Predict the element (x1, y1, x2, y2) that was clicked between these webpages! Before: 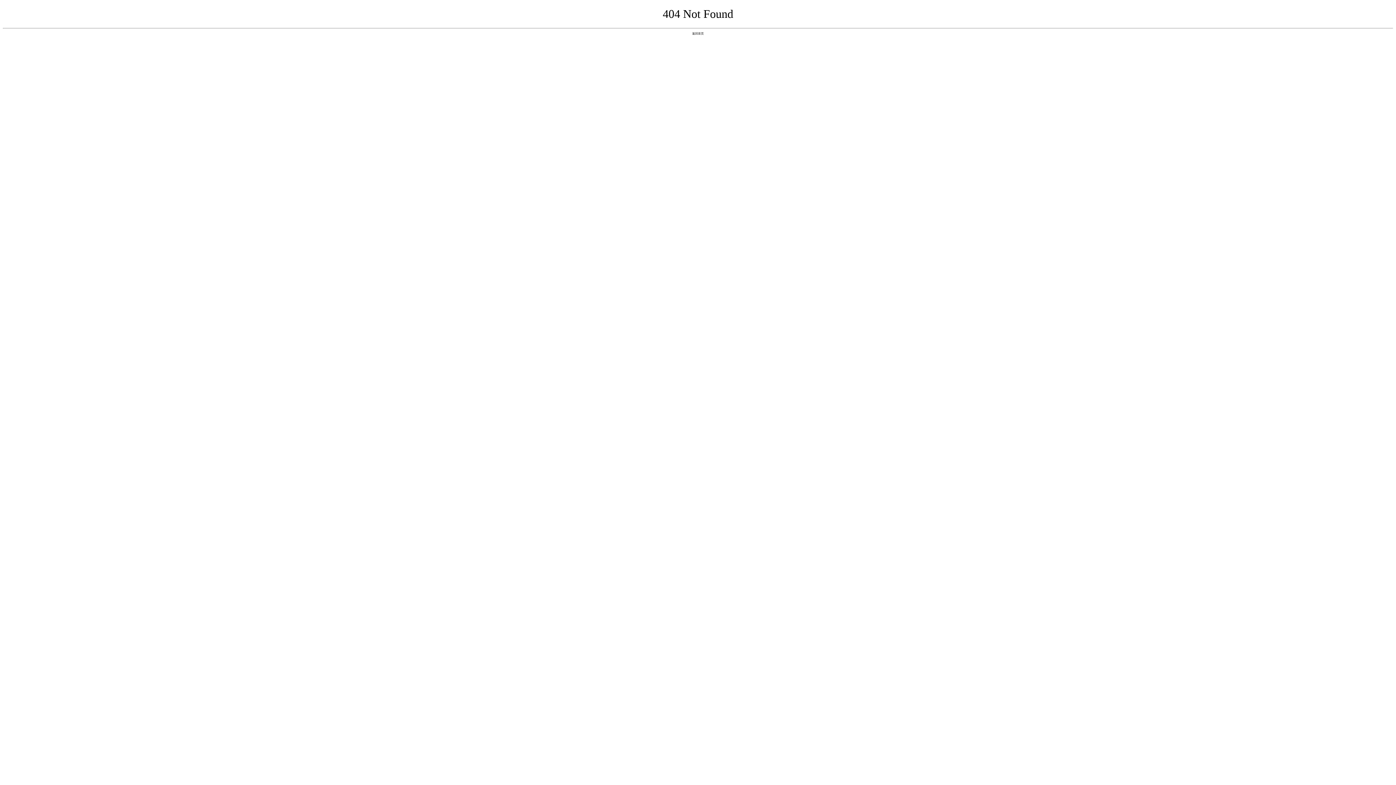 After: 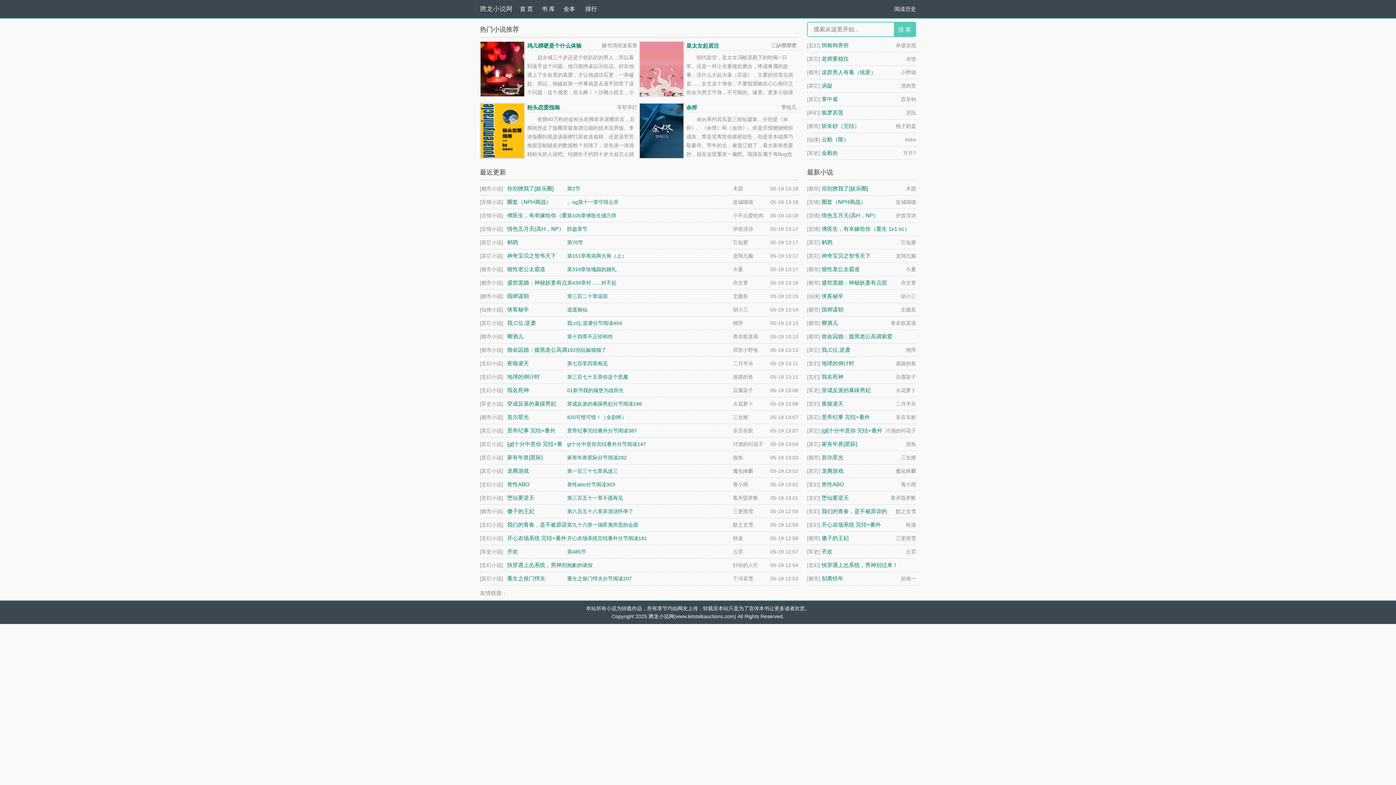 Action: label: 返回首页 bbox: (692, 31, 704, 35)